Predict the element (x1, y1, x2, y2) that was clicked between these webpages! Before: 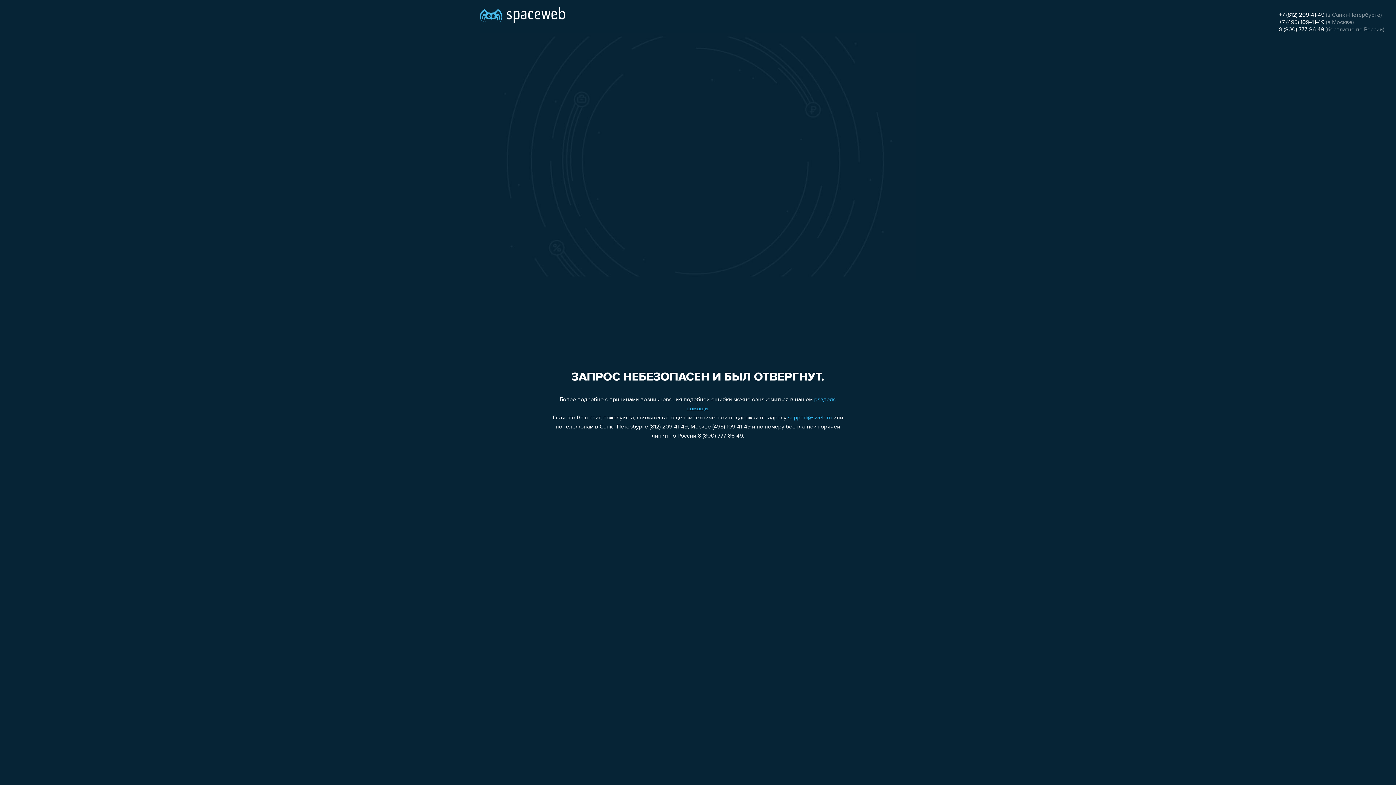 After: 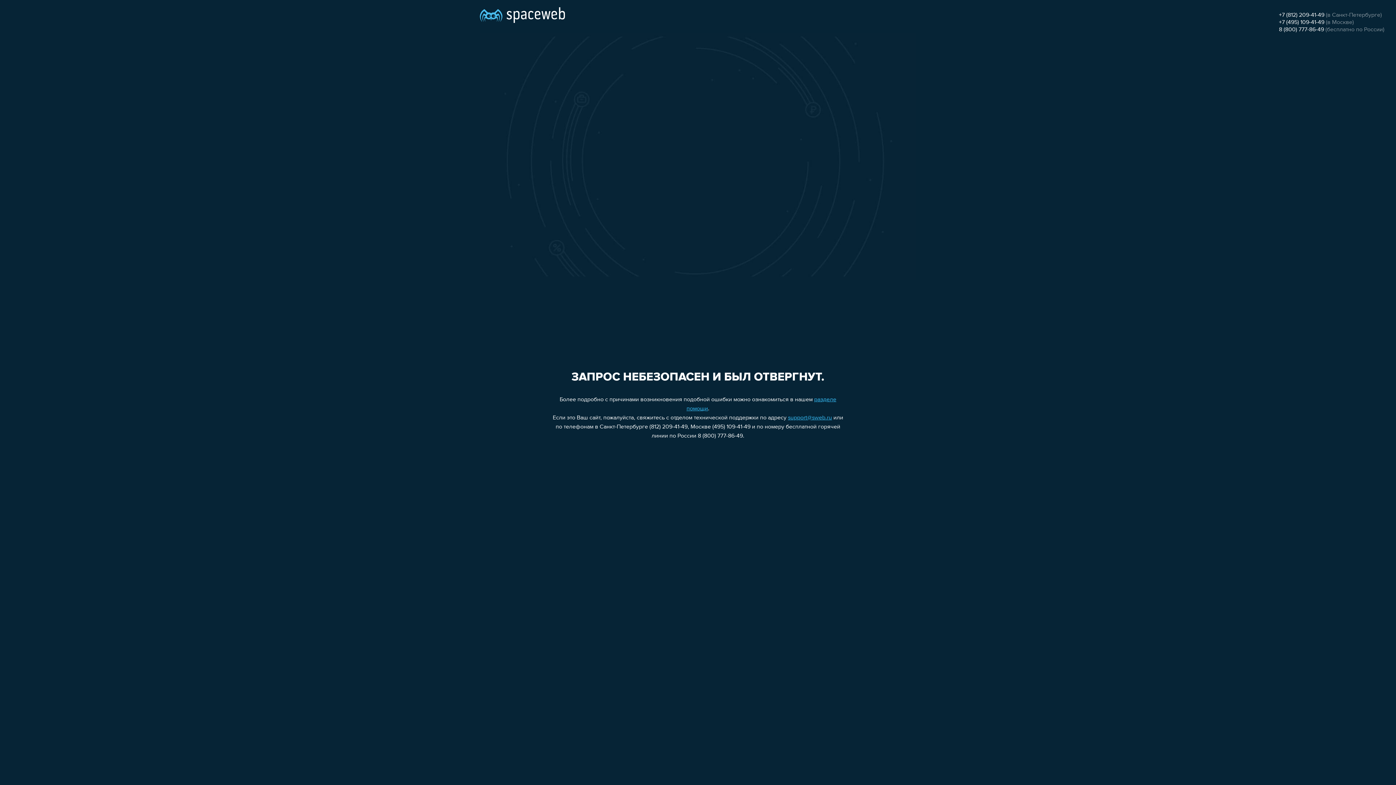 Action: bbox: (788, 415, 832, 421) label: support@sweb.ru